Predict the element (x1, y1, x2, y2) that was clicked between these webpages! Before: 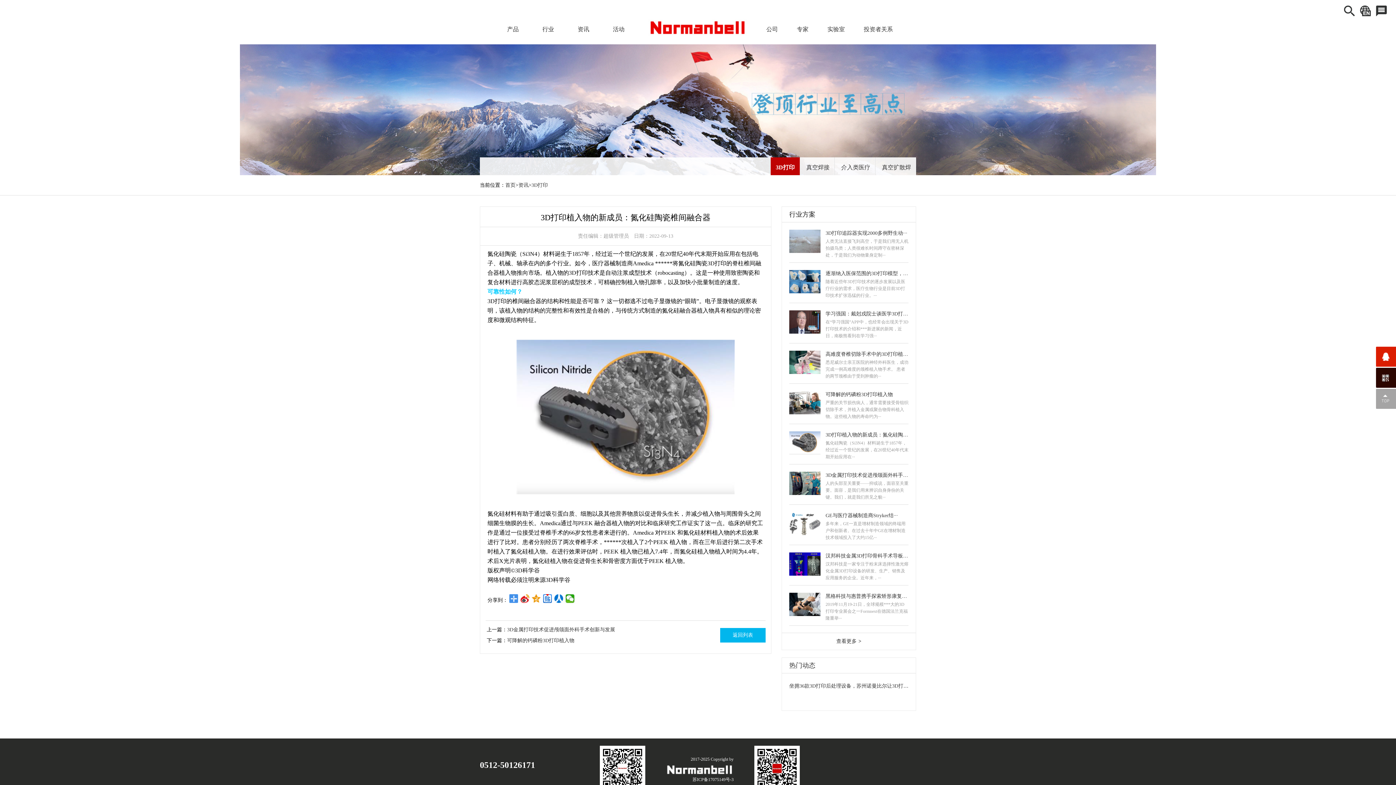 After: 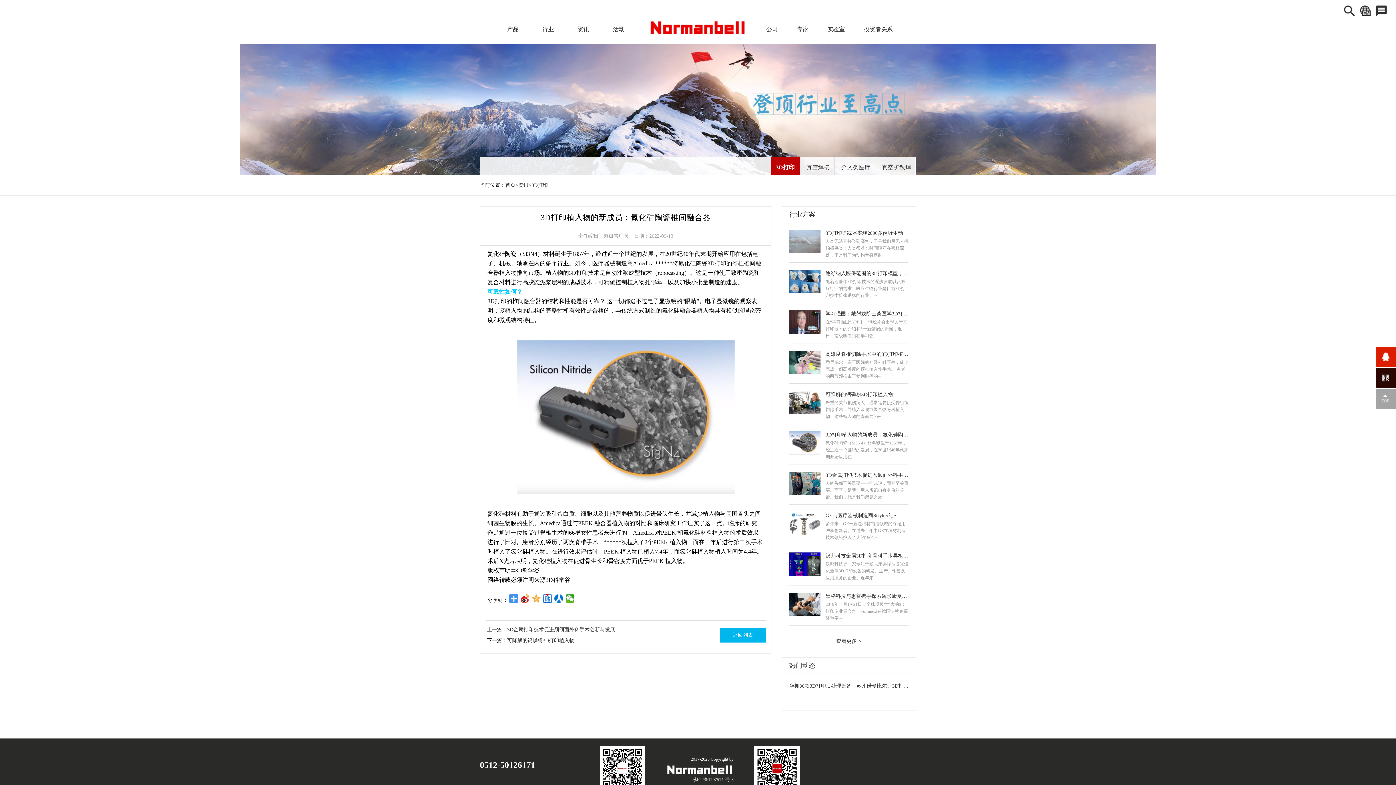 Action: bbox: (532, 594, 541, 603)